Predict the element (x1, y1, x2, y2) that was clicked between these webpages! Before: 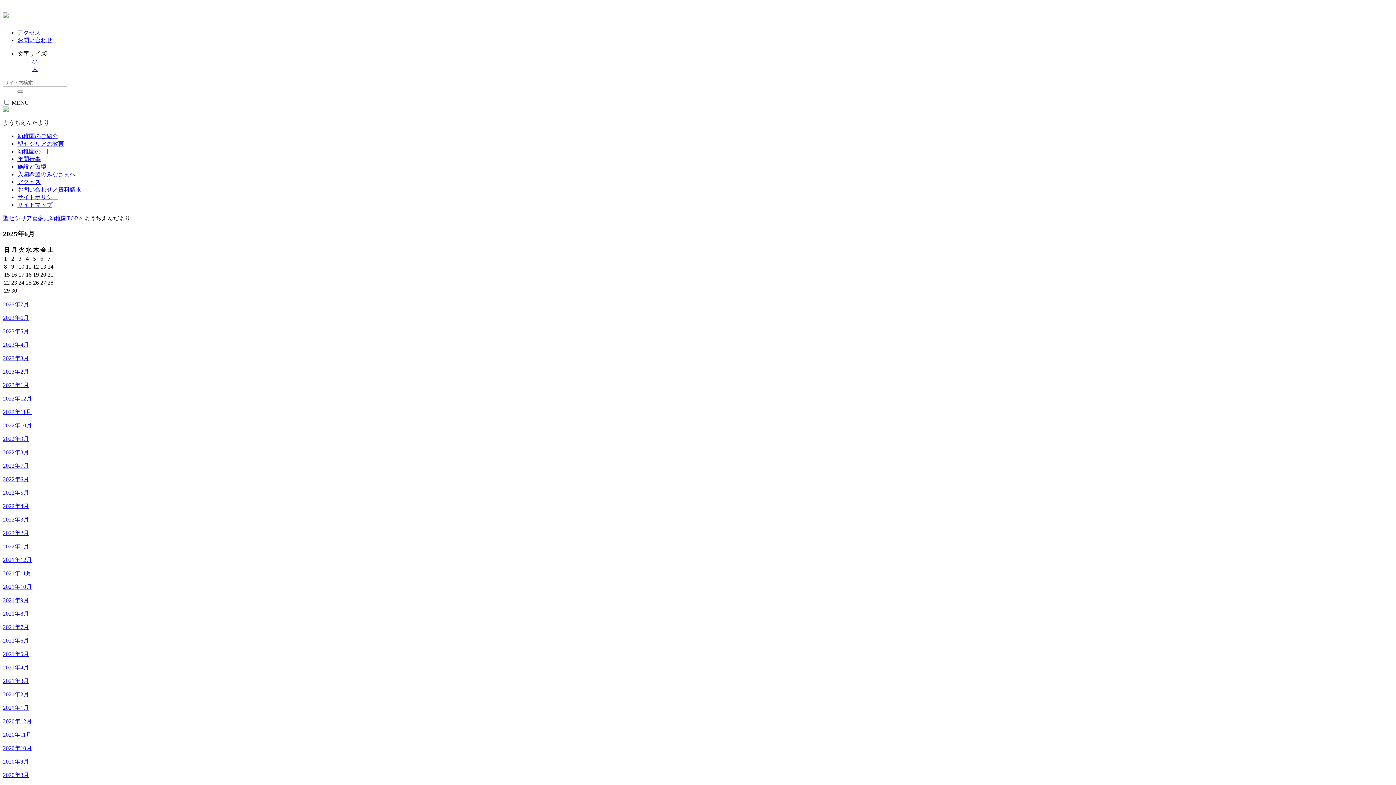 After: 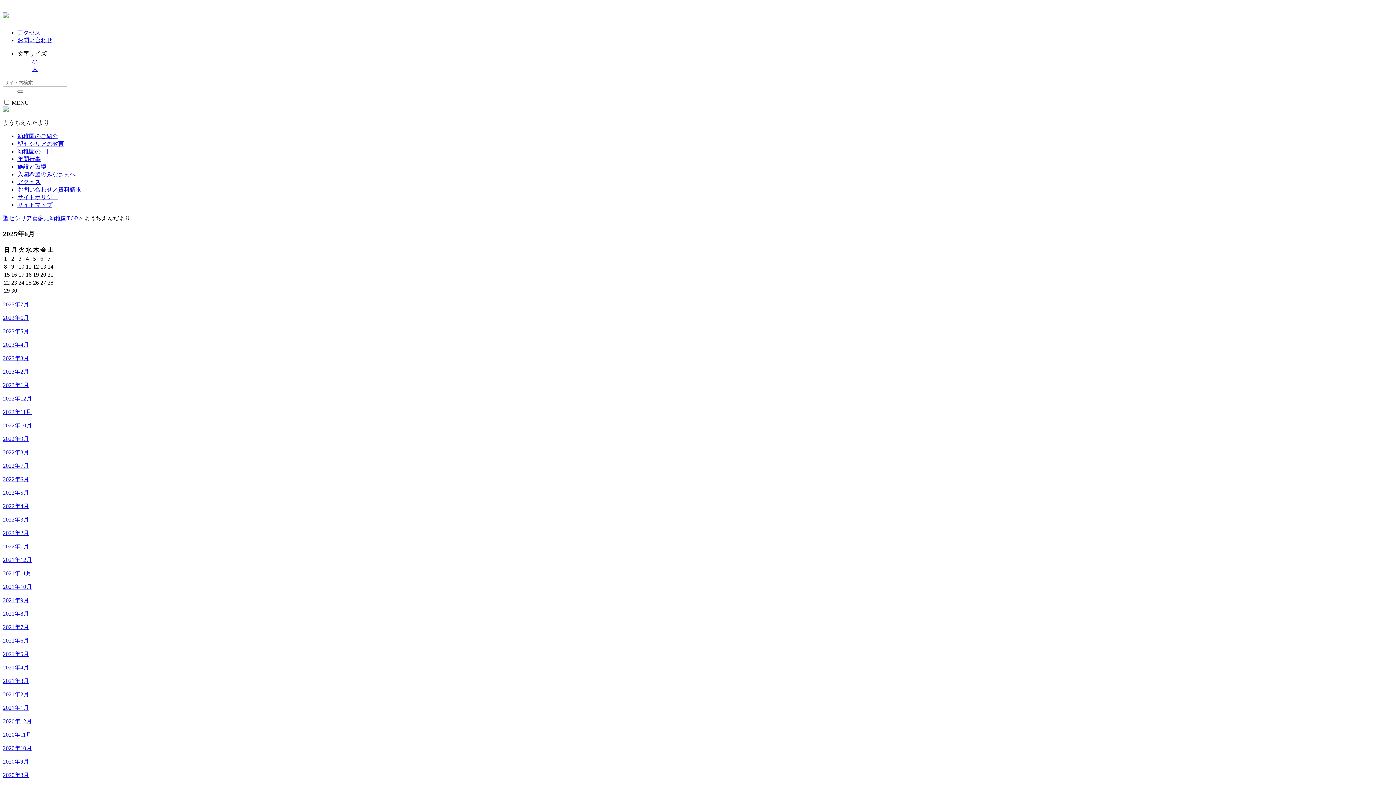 Action: label: 2020年10月 bbox: (2, 745, 32, 751)